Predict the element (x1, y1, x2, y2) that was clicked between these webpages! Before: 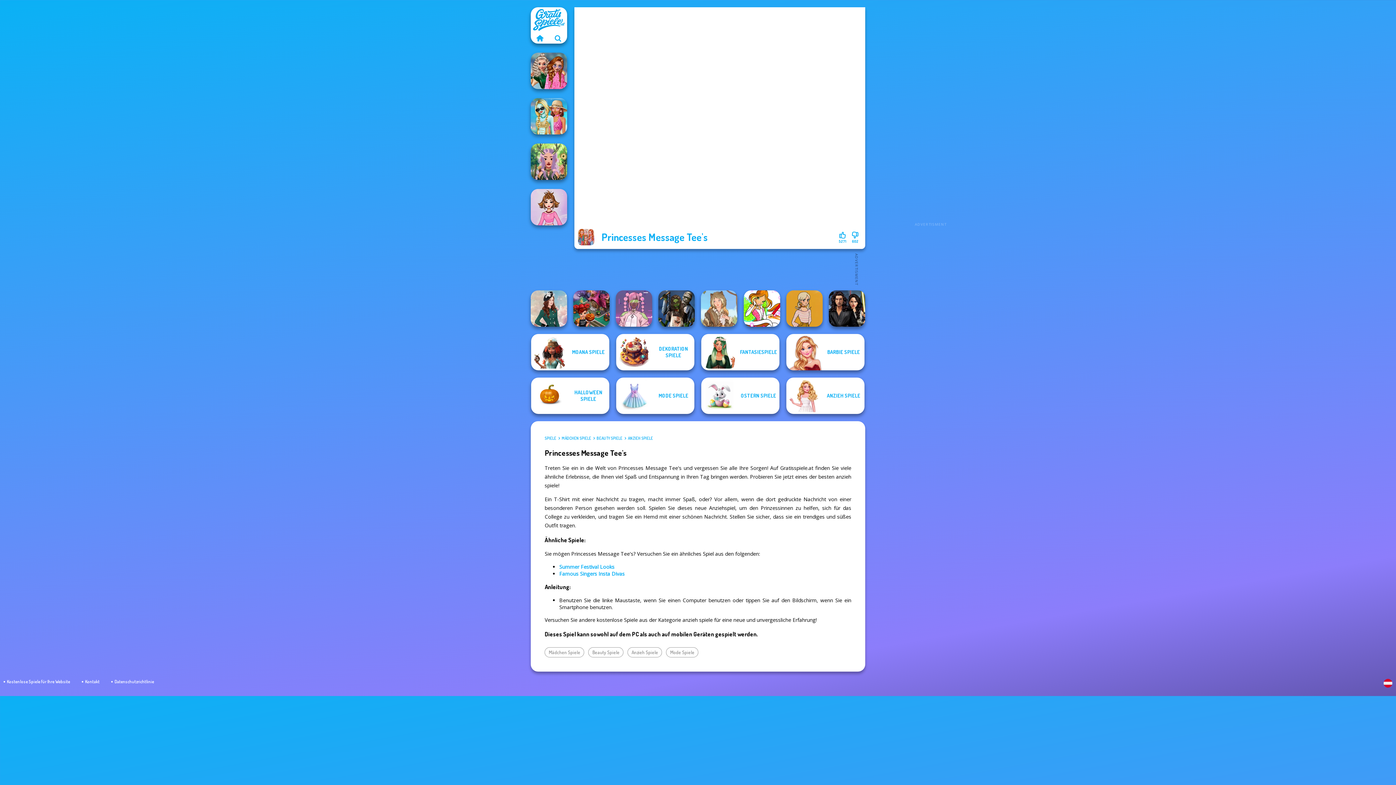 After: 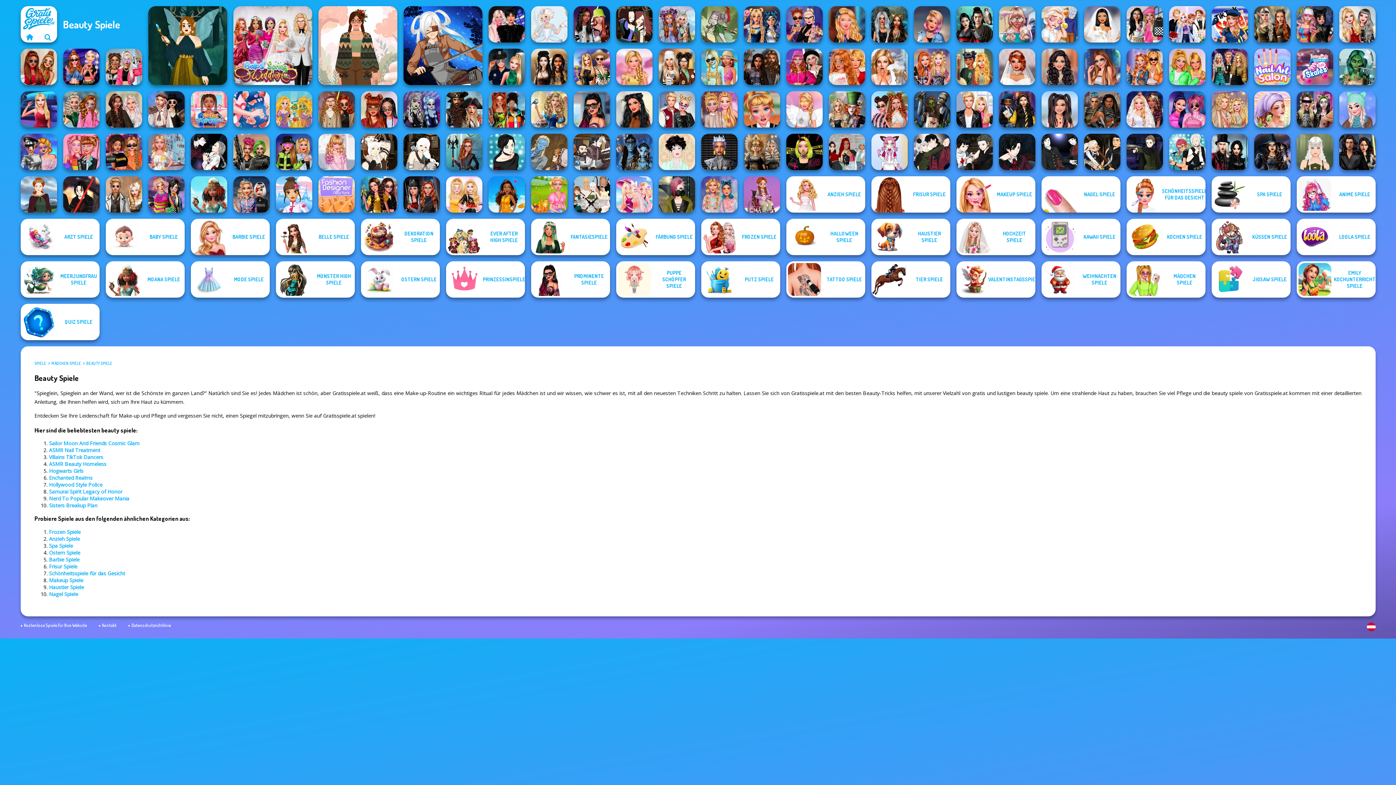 Action: bbox: (596, 436, 622, 441) label: BEAUTY SPIELE